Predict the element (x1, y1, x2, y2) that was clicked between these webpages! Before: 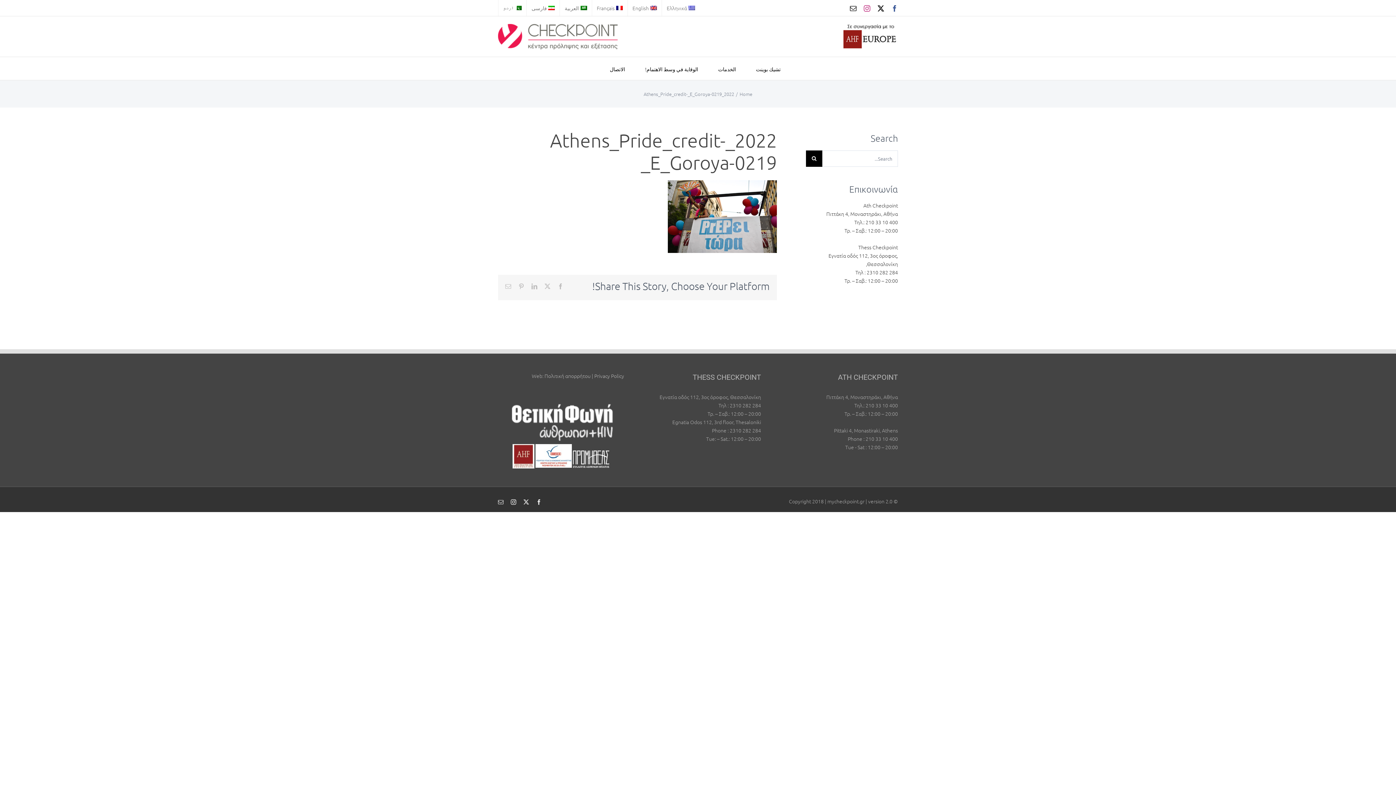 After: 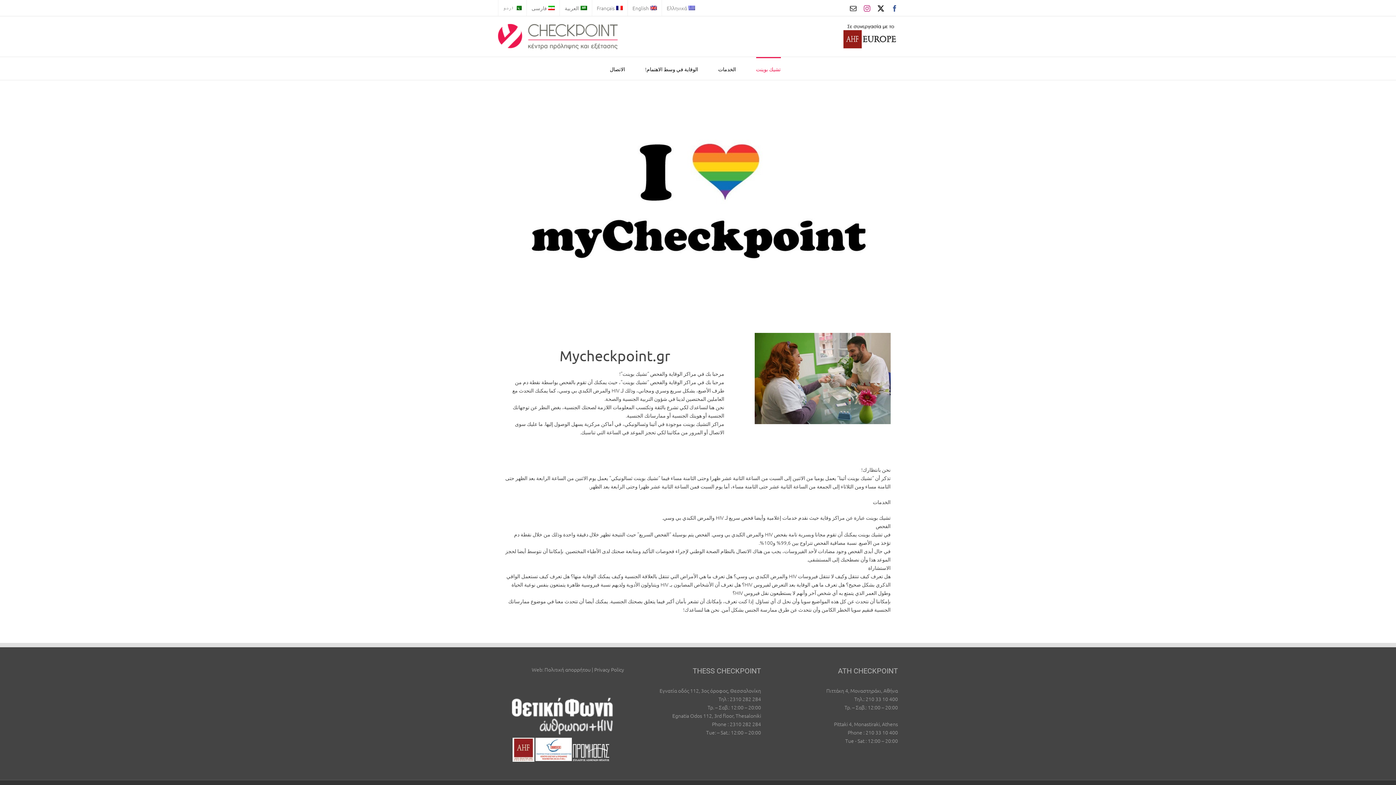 Action: bbox: (756, 57, 780, 80) label: تشيك بوينت